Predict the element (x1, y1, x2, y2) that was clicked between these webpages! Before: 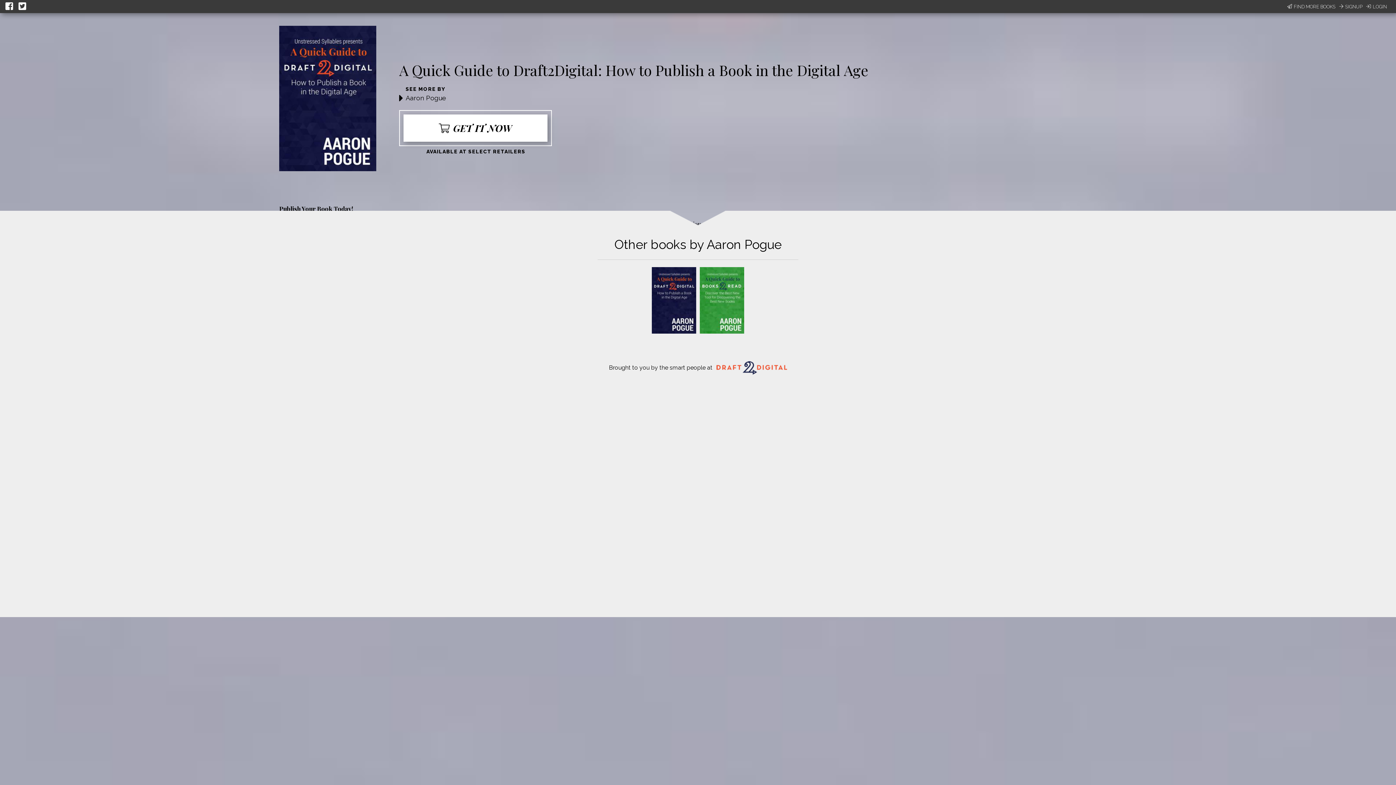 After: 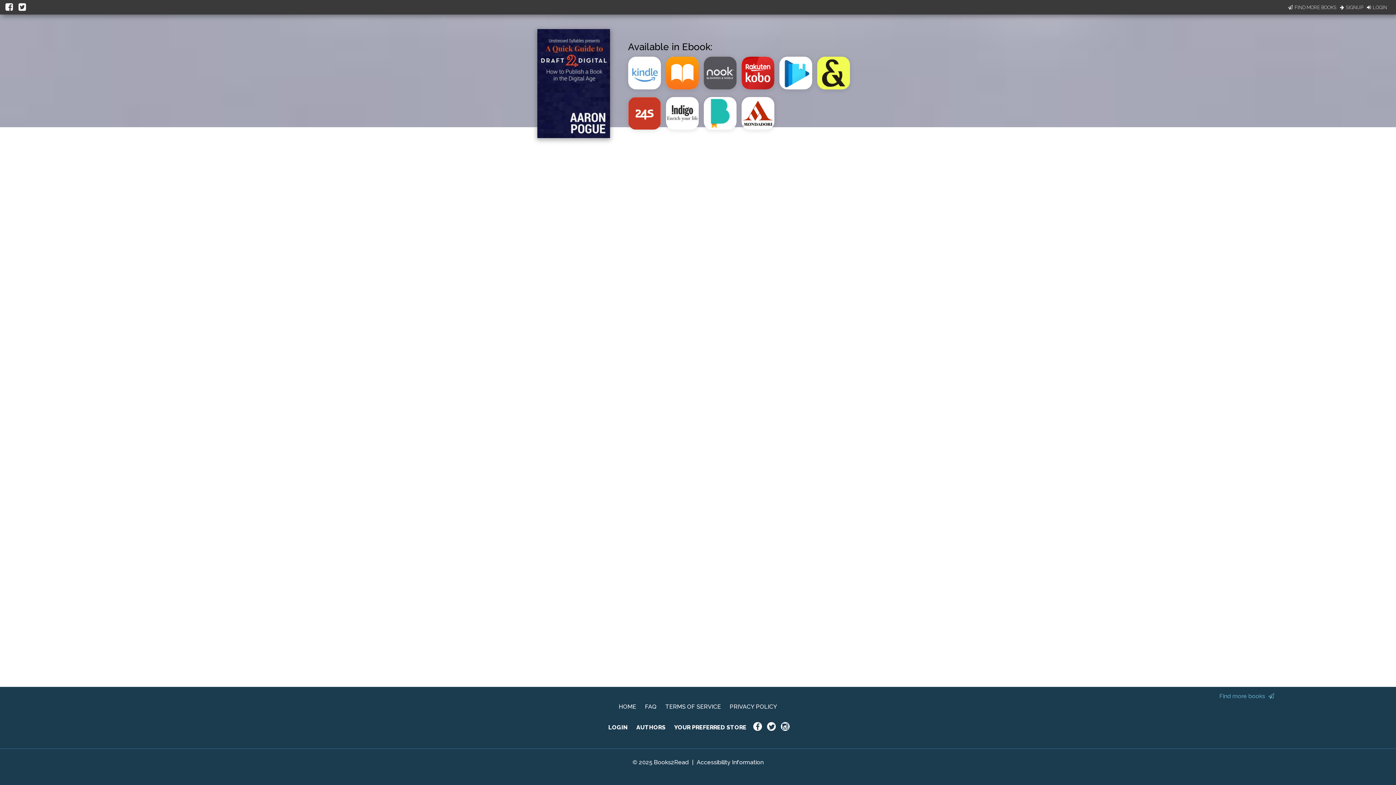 Action: bbox: (403, 114, 547, 141) label: GET IT NOW